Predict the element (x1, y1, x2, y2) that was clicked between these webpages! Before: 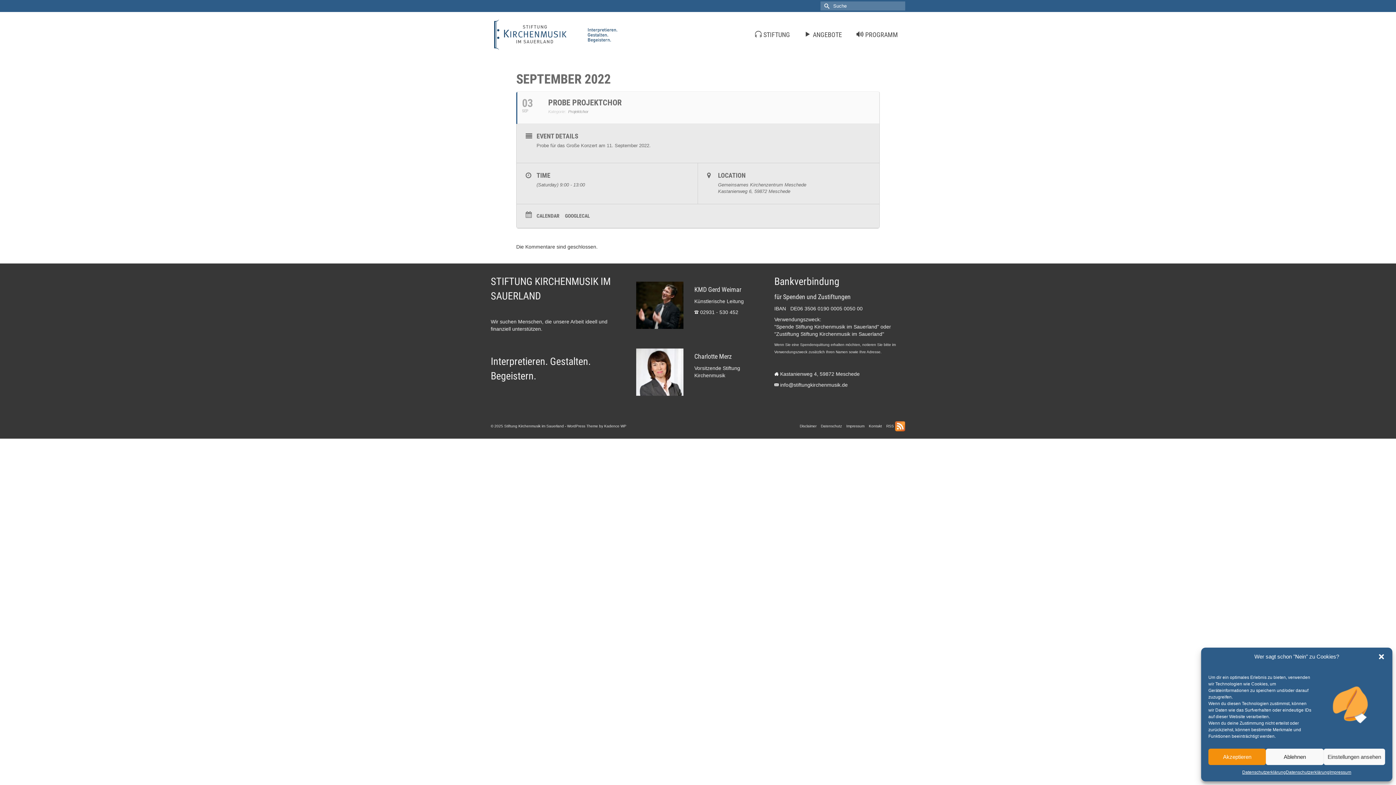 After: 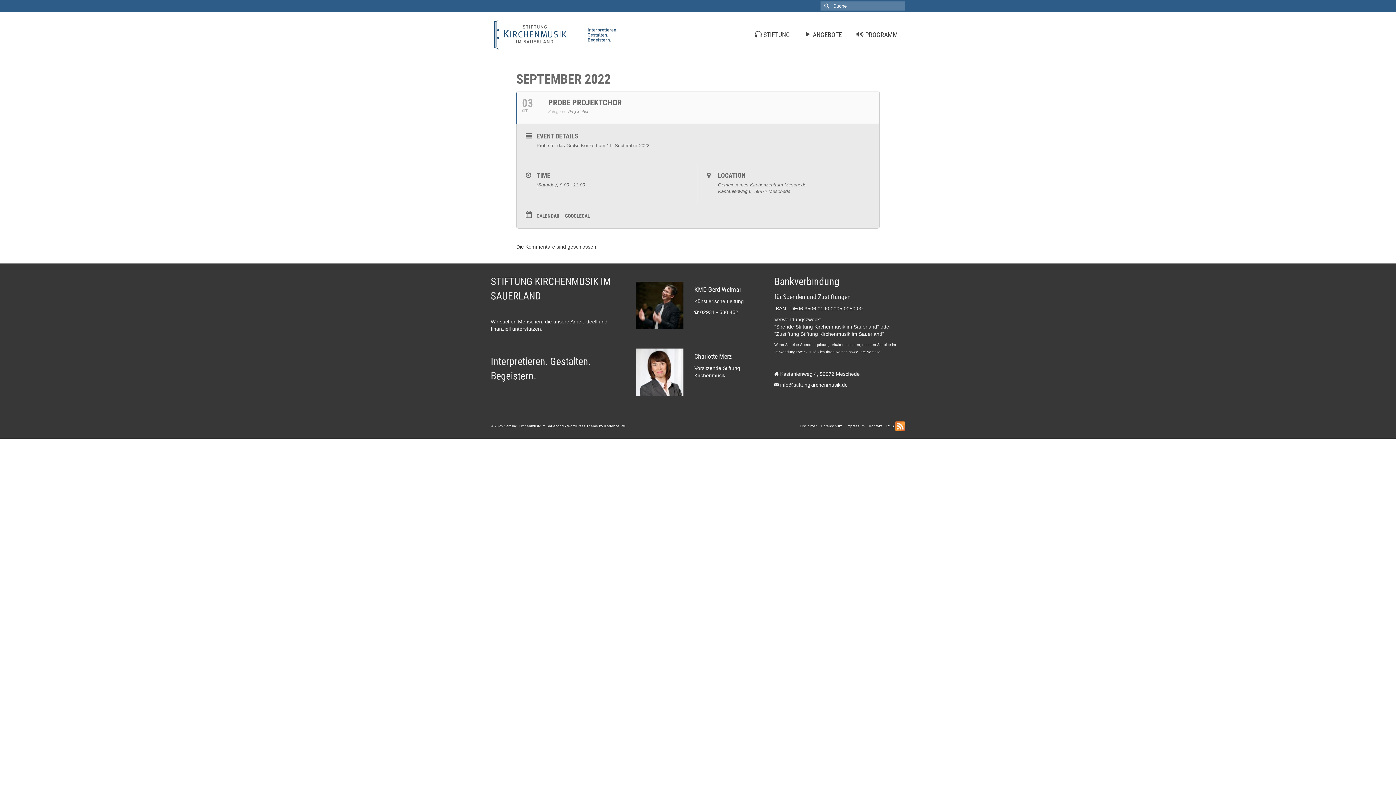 Action: bbox: (1266, 749, 1323, 765) label: Ablehnen